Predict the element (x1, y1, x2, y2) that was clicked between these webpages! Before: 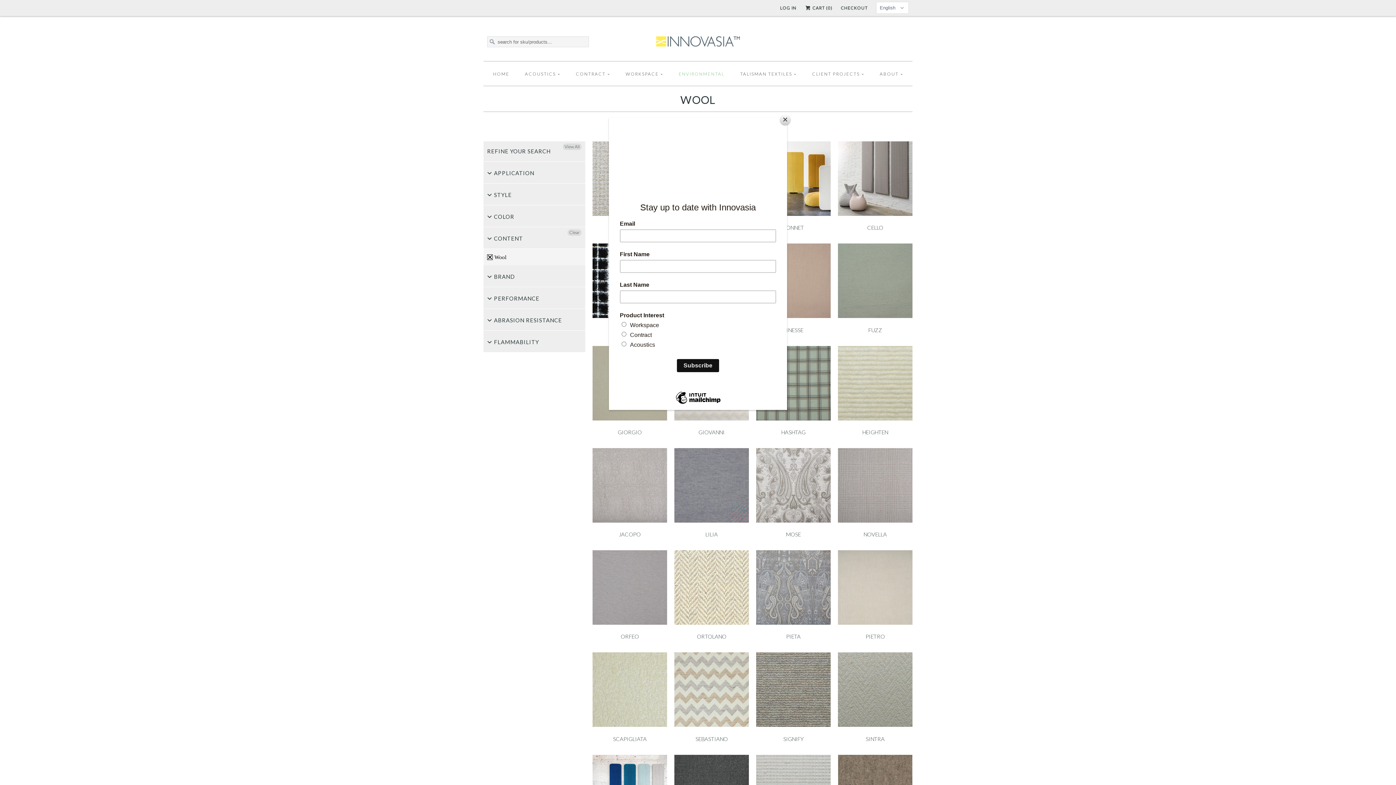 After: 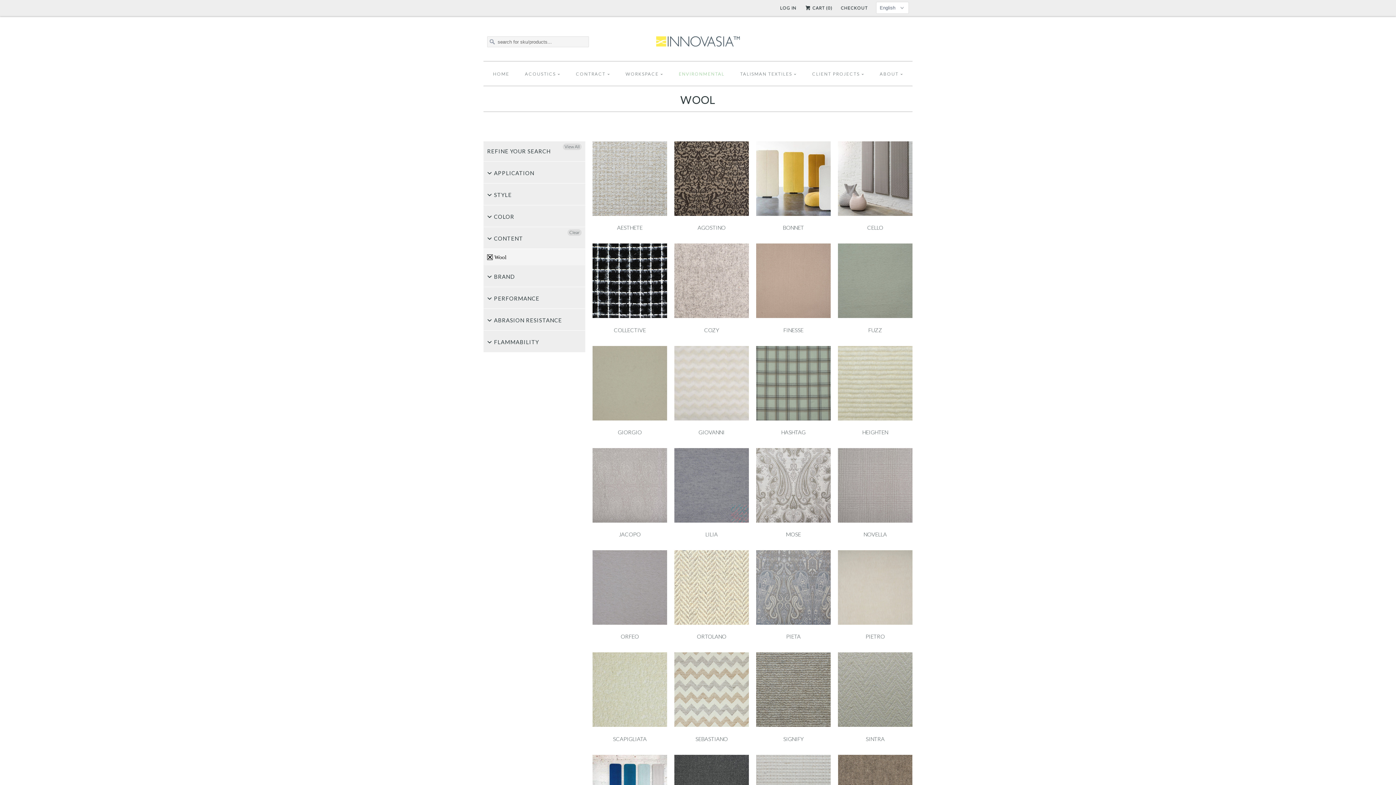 Action: label: Close bbox: (780, 114, 790, 125)